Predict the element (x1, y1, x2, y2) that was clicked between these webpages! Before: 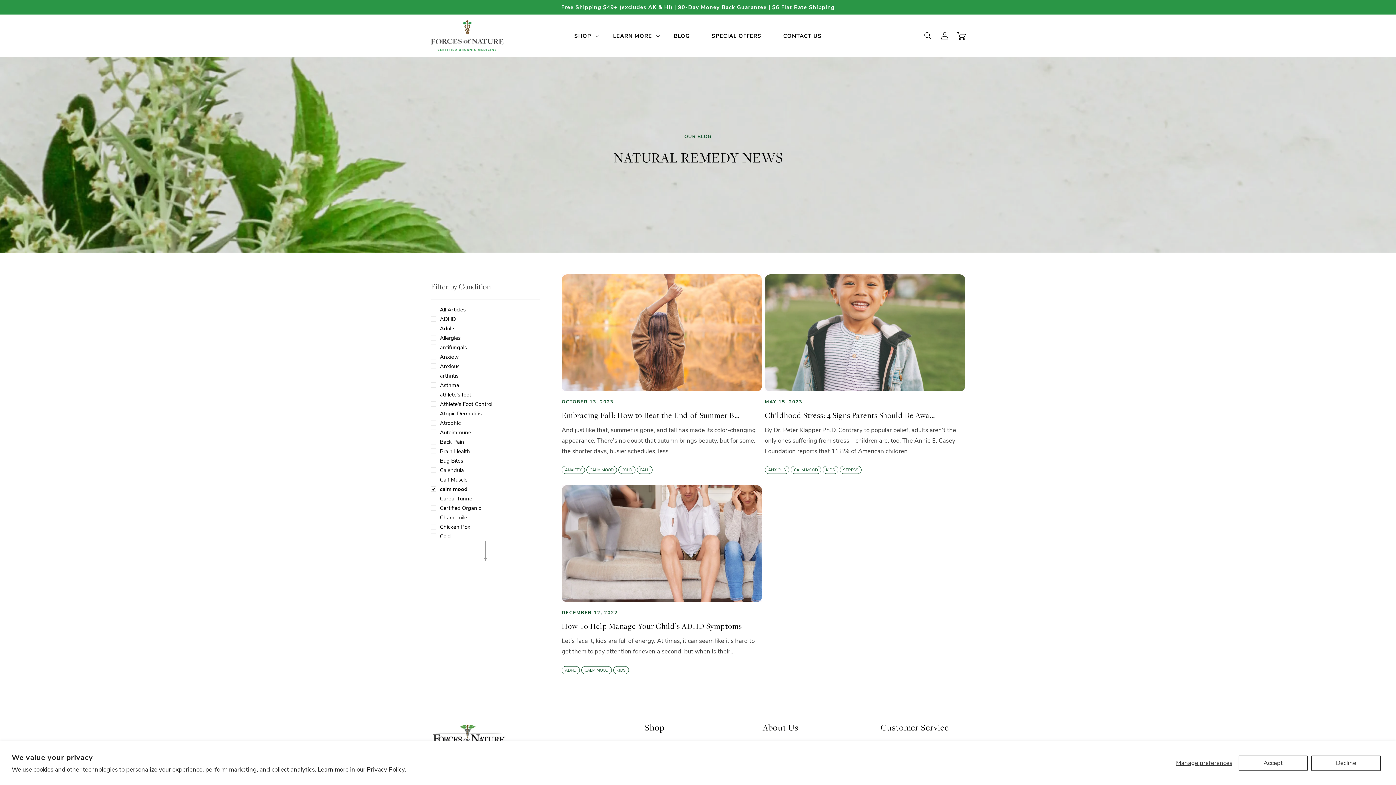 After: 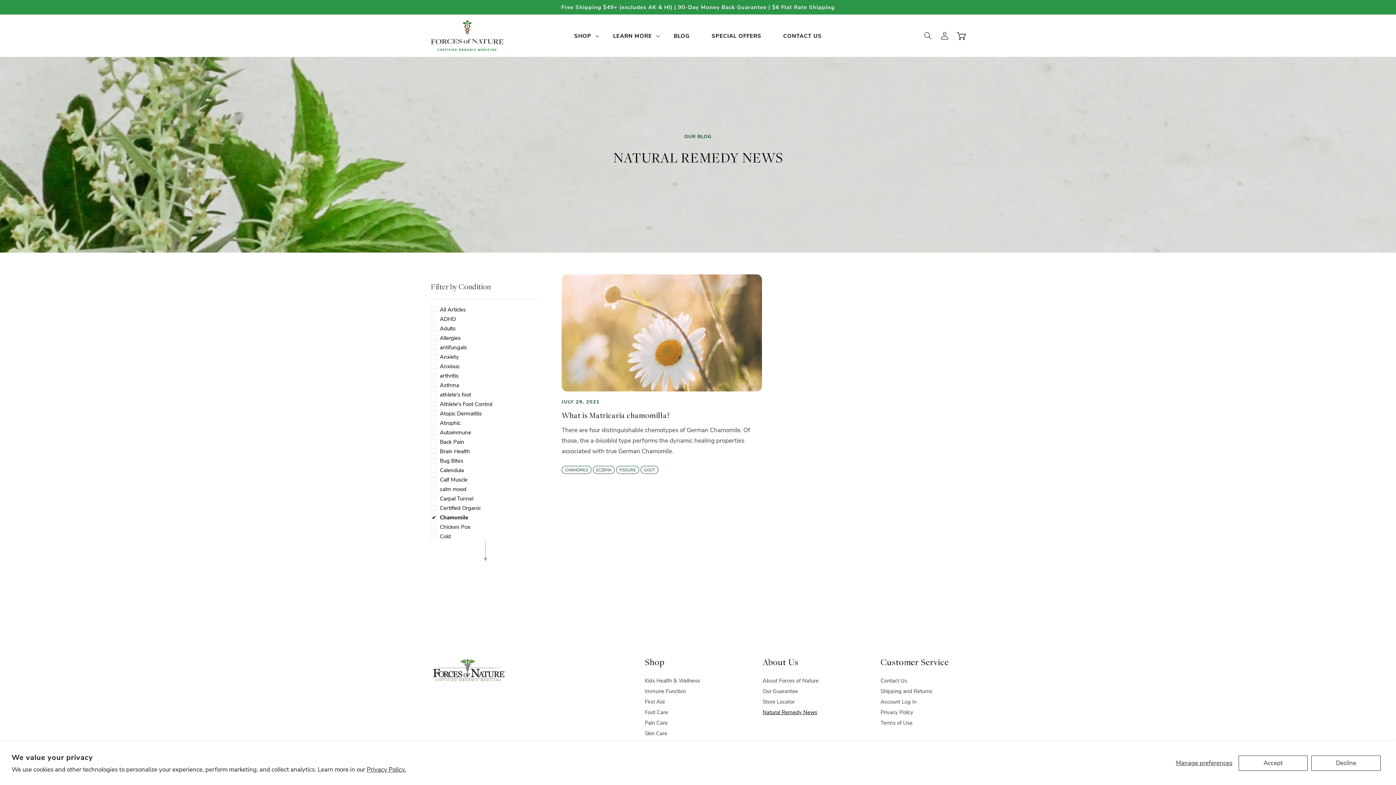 Action: bbox: (430, 513, 540, 522) label: Chamomile